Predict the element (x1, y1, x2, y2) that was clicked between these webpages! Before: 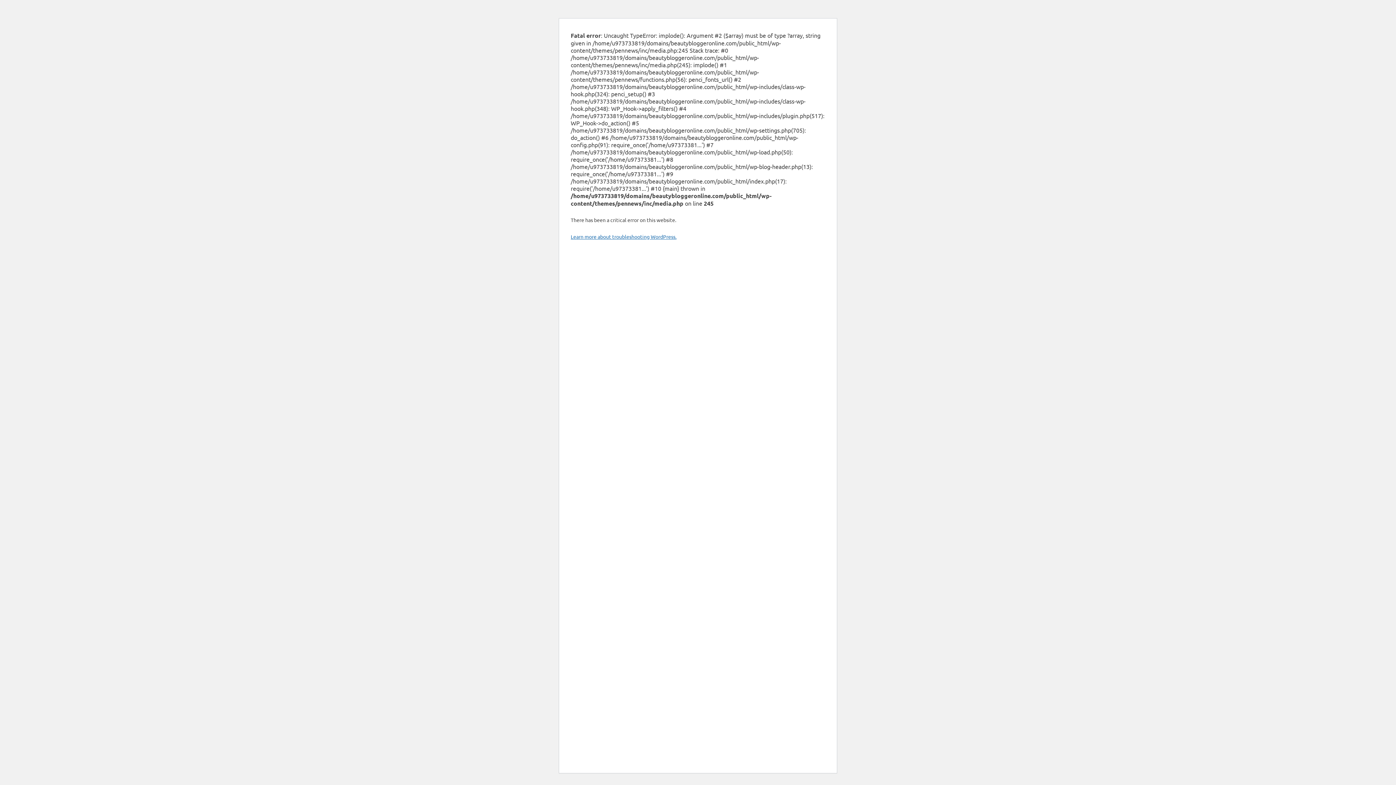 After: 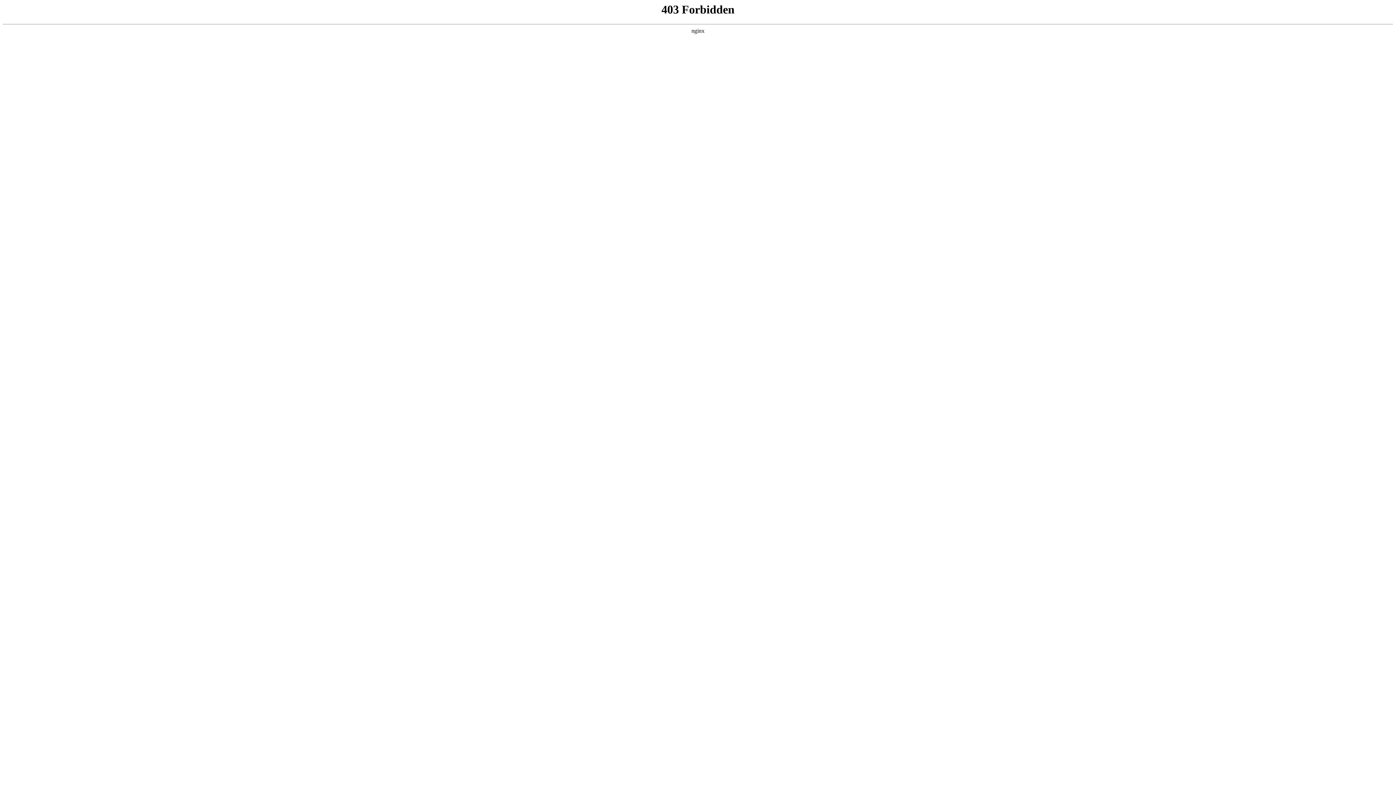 Action: bbox: (570, 233, 676, 240) label: Learn more about troubleshooting WordPress.